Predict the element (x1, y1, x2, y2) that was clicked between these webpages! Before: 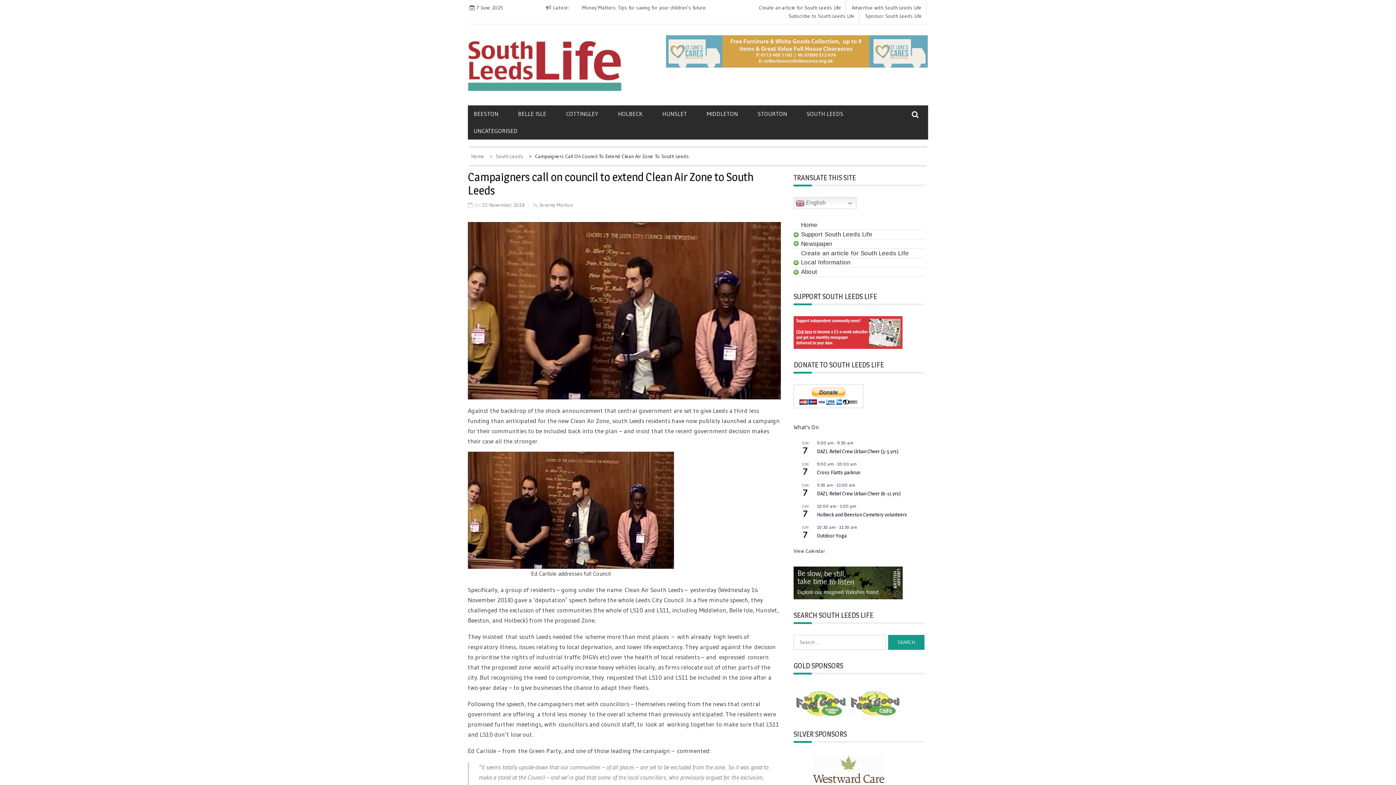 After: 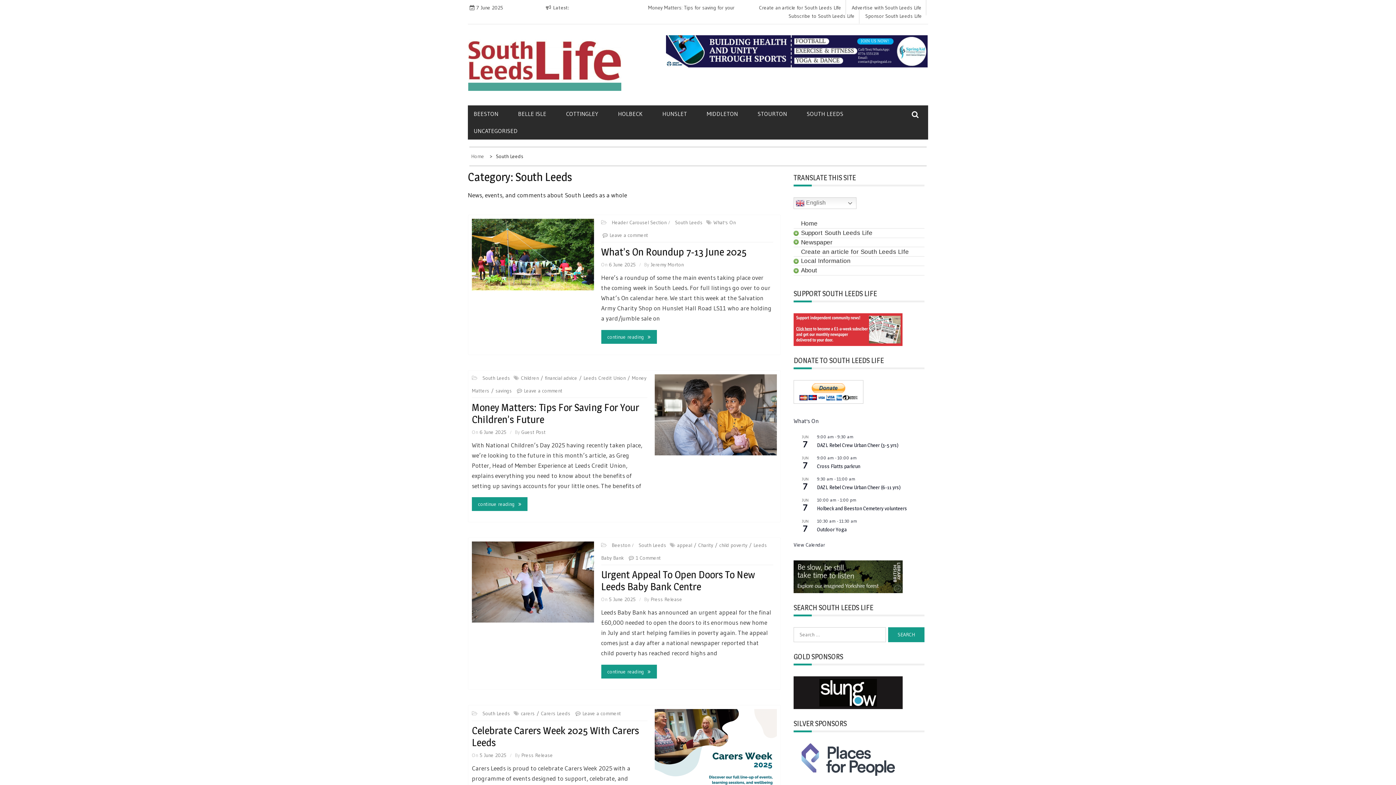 Action: label: SOUTH LEEDS bbox: (806, 105, 861, 122)